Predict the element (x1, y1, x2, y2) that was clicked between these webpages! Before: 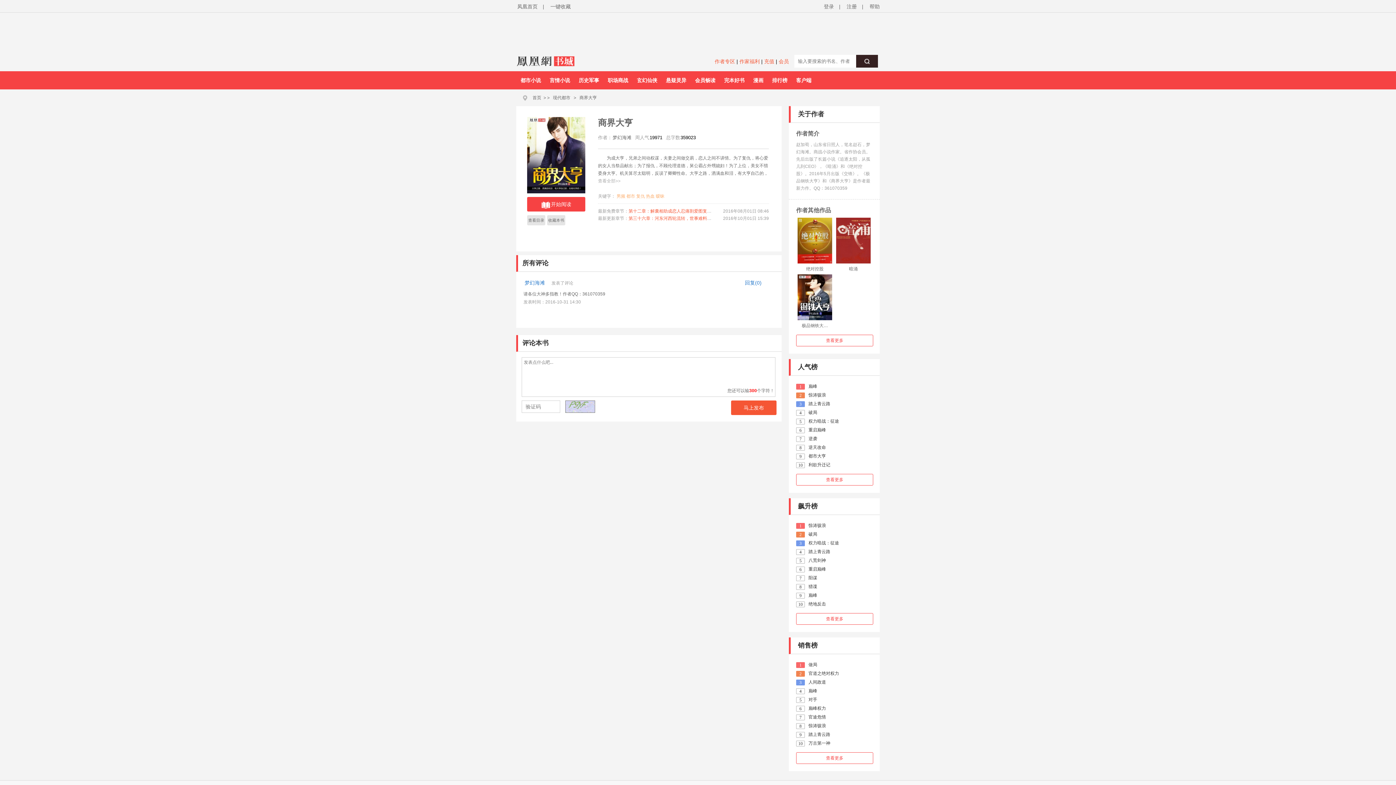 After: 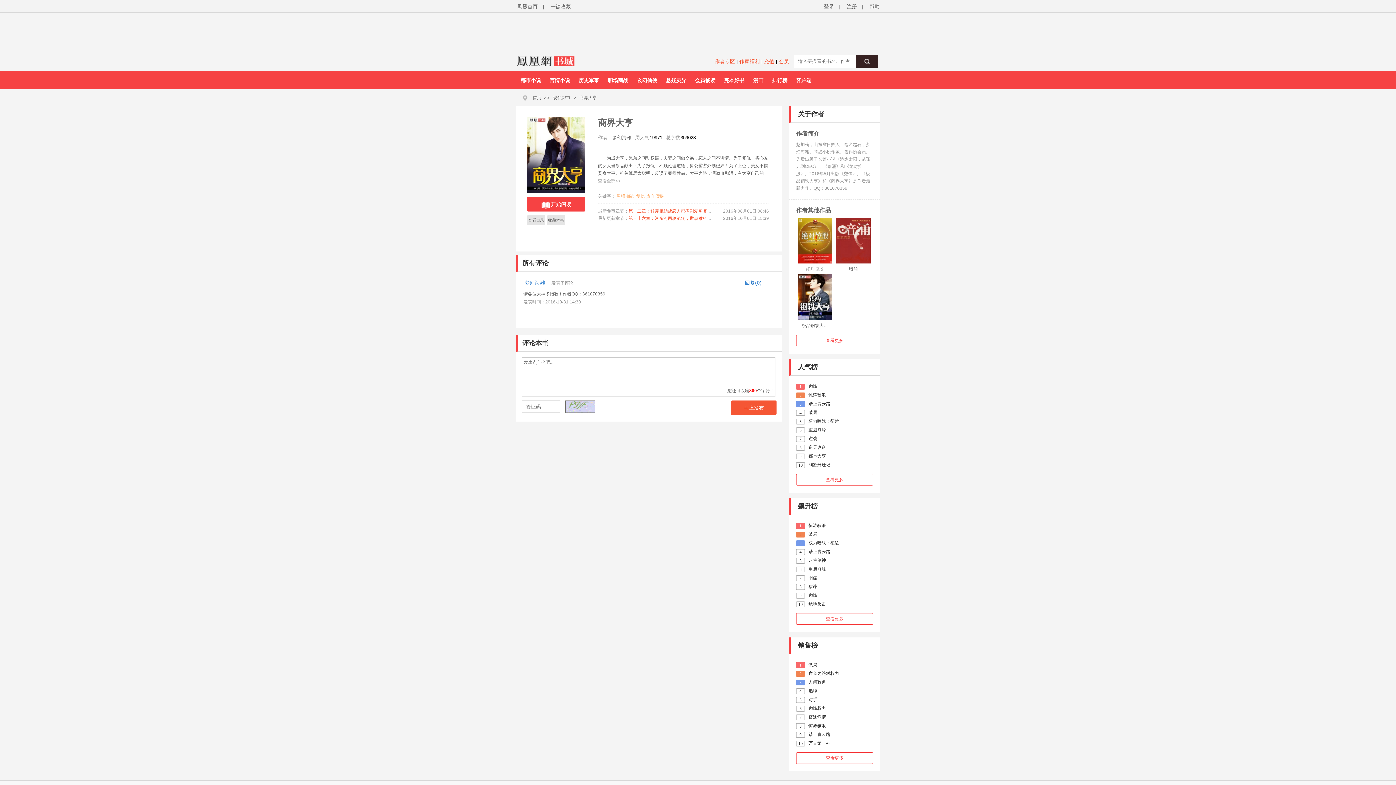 Action: bbox: (797, 263, 832, 274) label: 绝对控股